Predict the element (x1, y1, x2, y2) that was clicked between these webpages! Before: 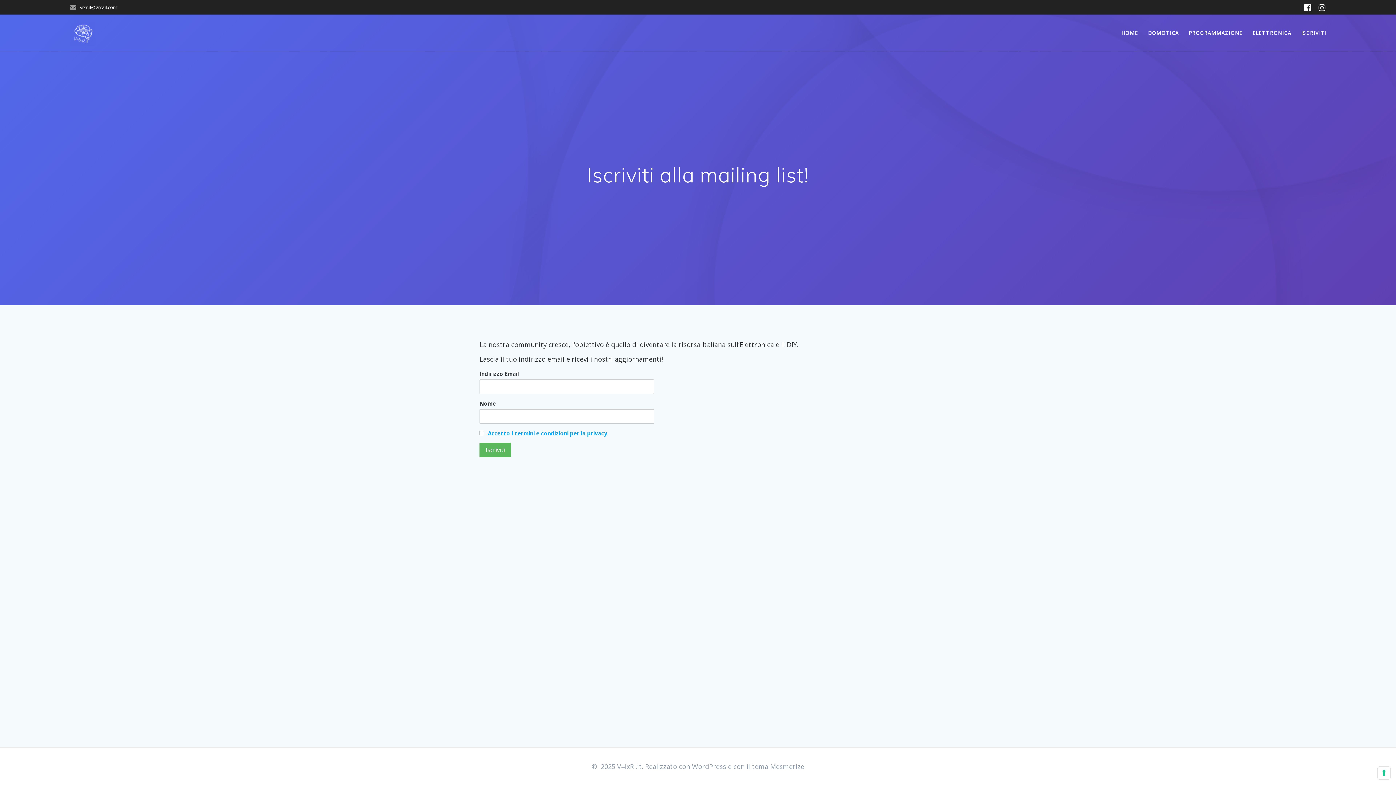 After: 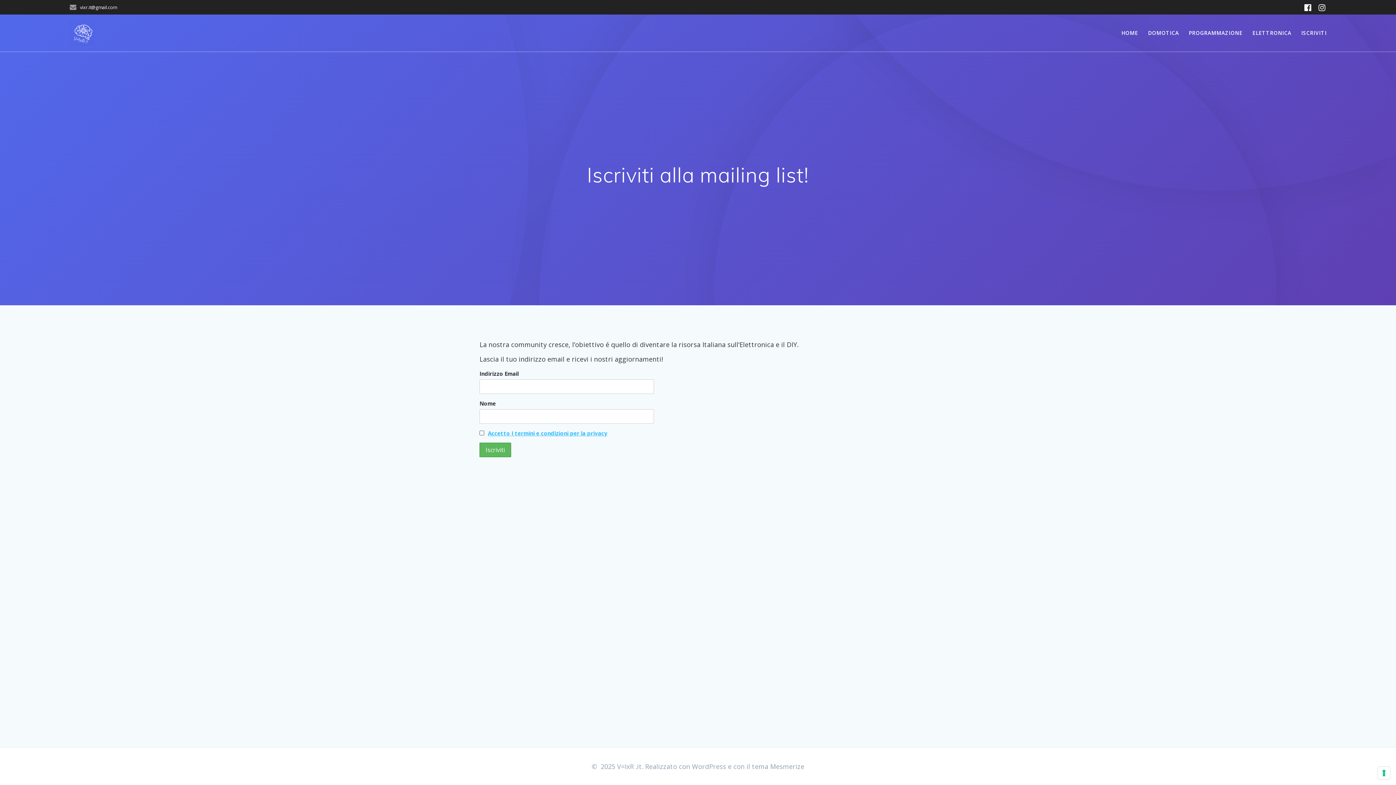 Action: bbox: (488, 429, 607, 437) label: Accetto I termini e condizioni per la privacy